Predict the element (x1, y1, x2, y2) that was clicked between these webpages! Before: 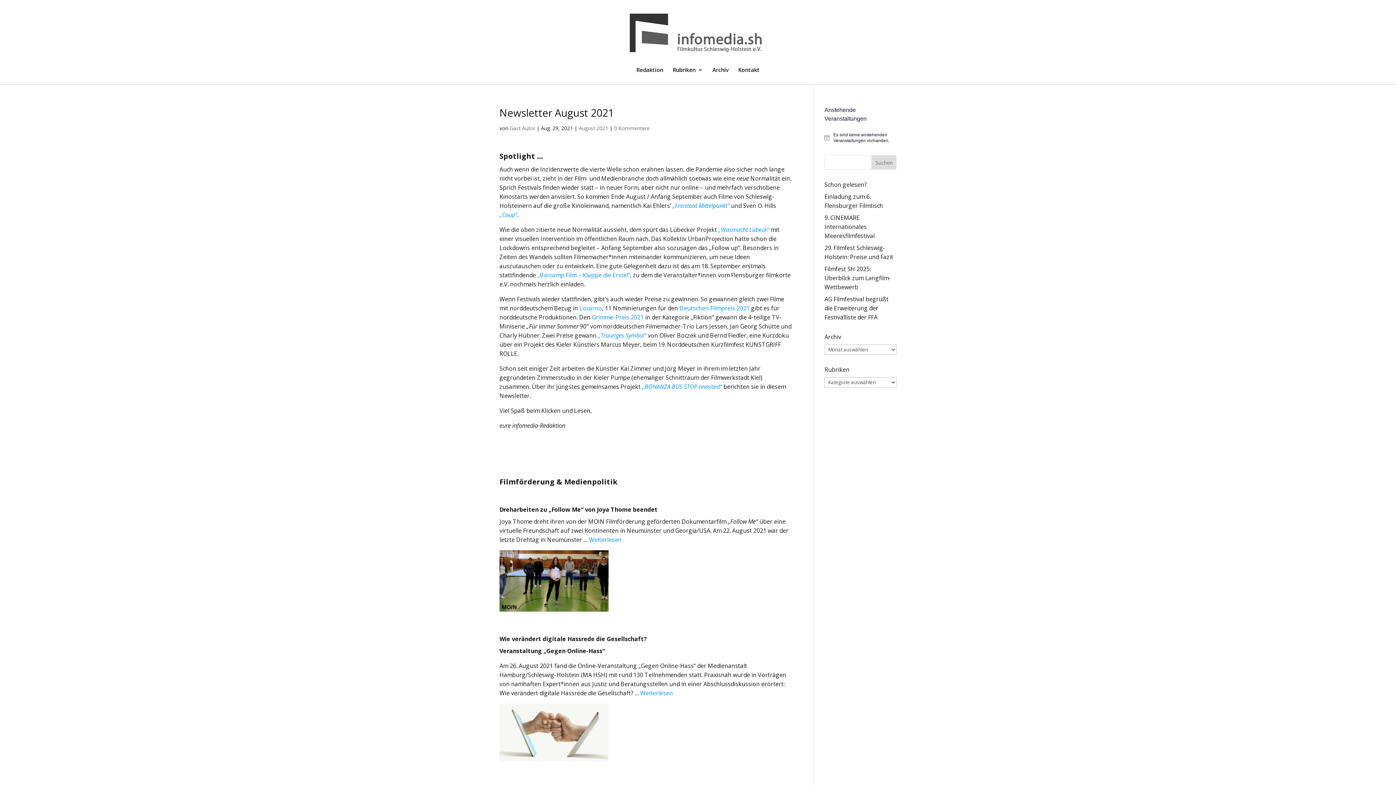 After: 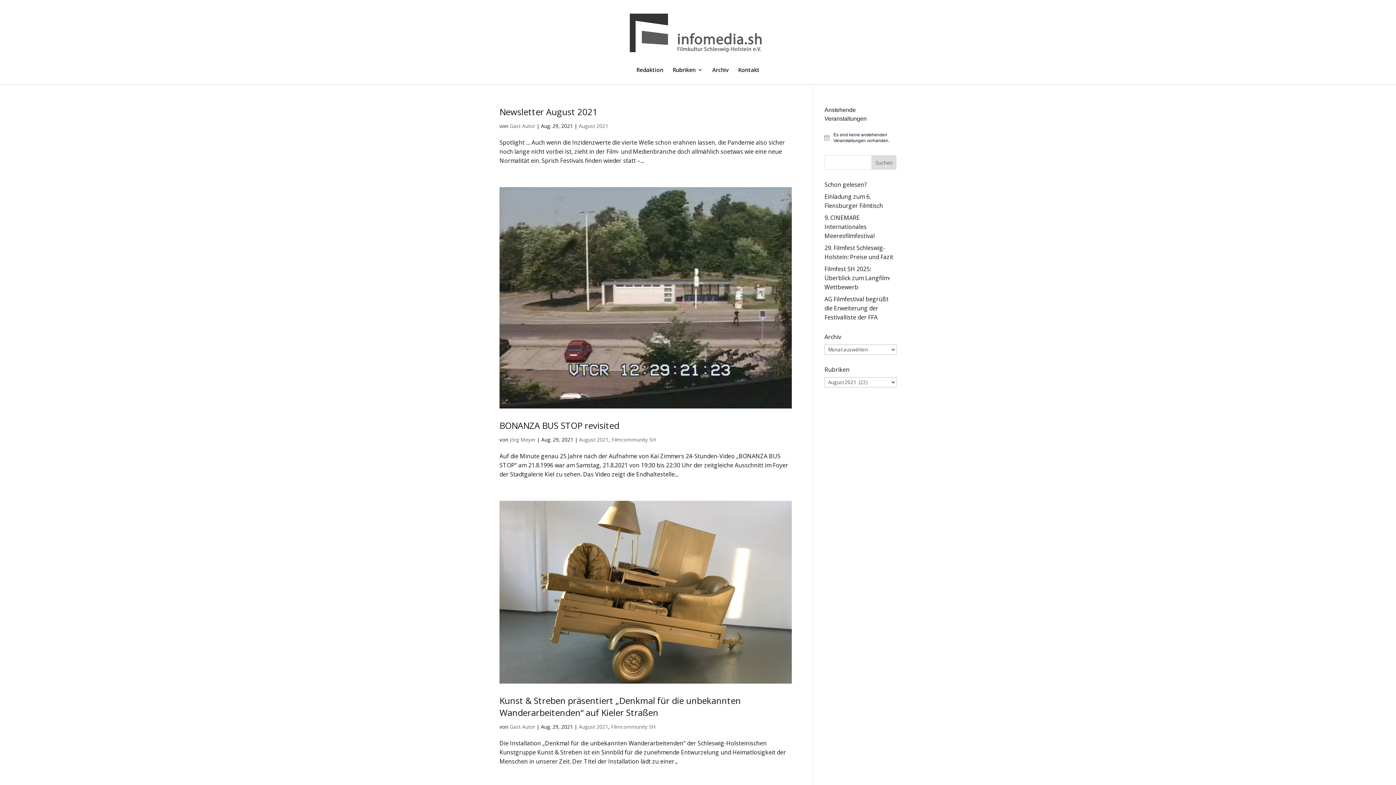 Action: label: August 2021 bbox: (578, 124, 608, 131)